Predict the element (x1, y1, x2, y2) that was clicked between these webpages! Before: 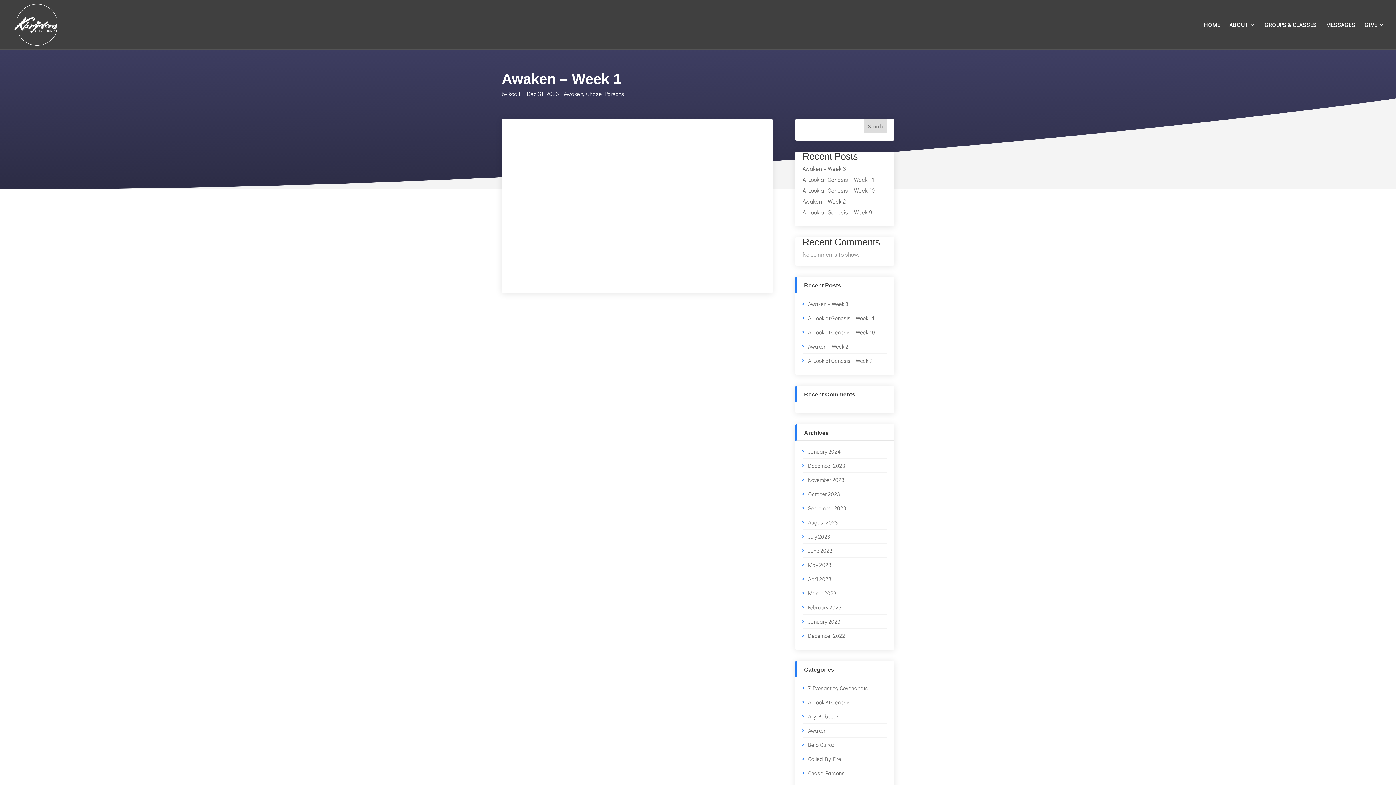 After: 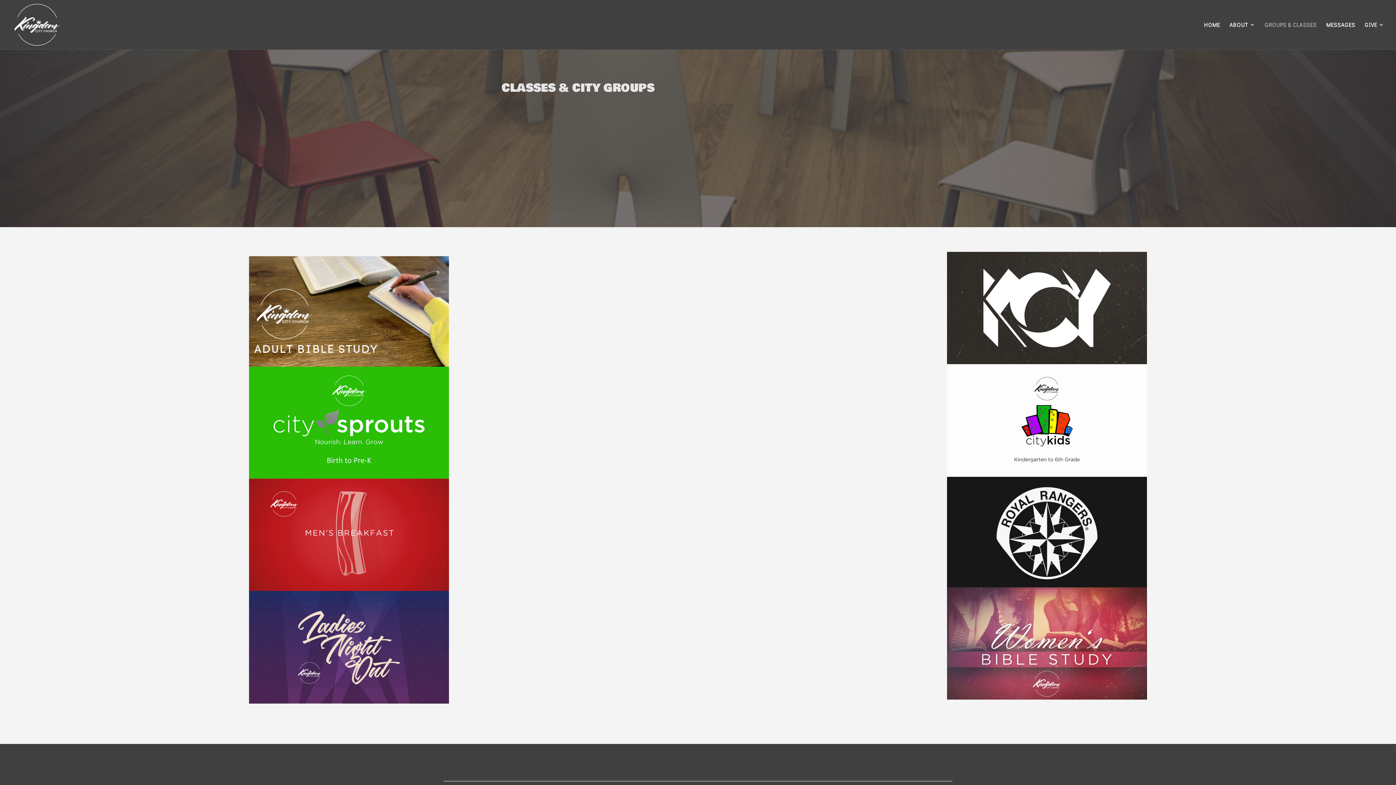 Action: bbox: (1265, 22, 1317, 49) label: GROUPS & CLASSES